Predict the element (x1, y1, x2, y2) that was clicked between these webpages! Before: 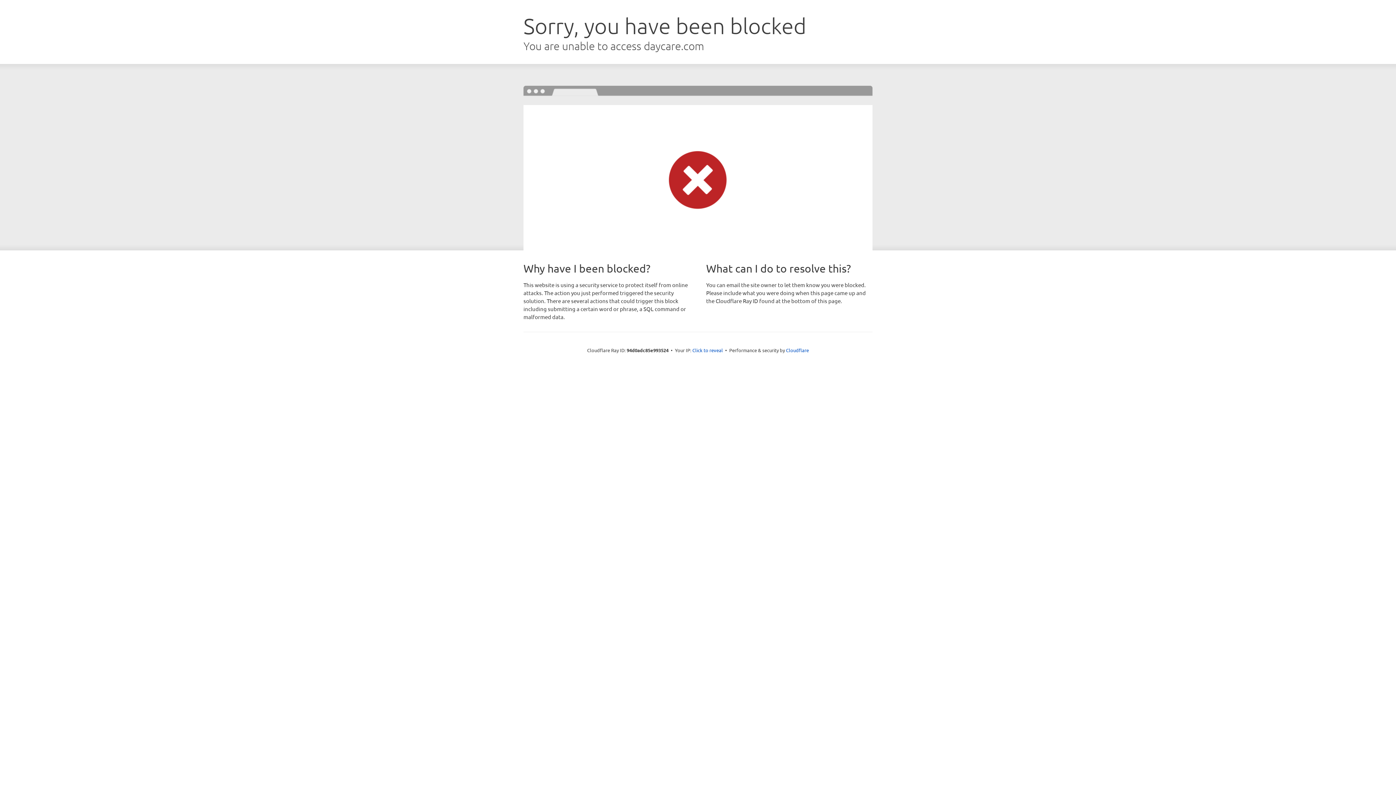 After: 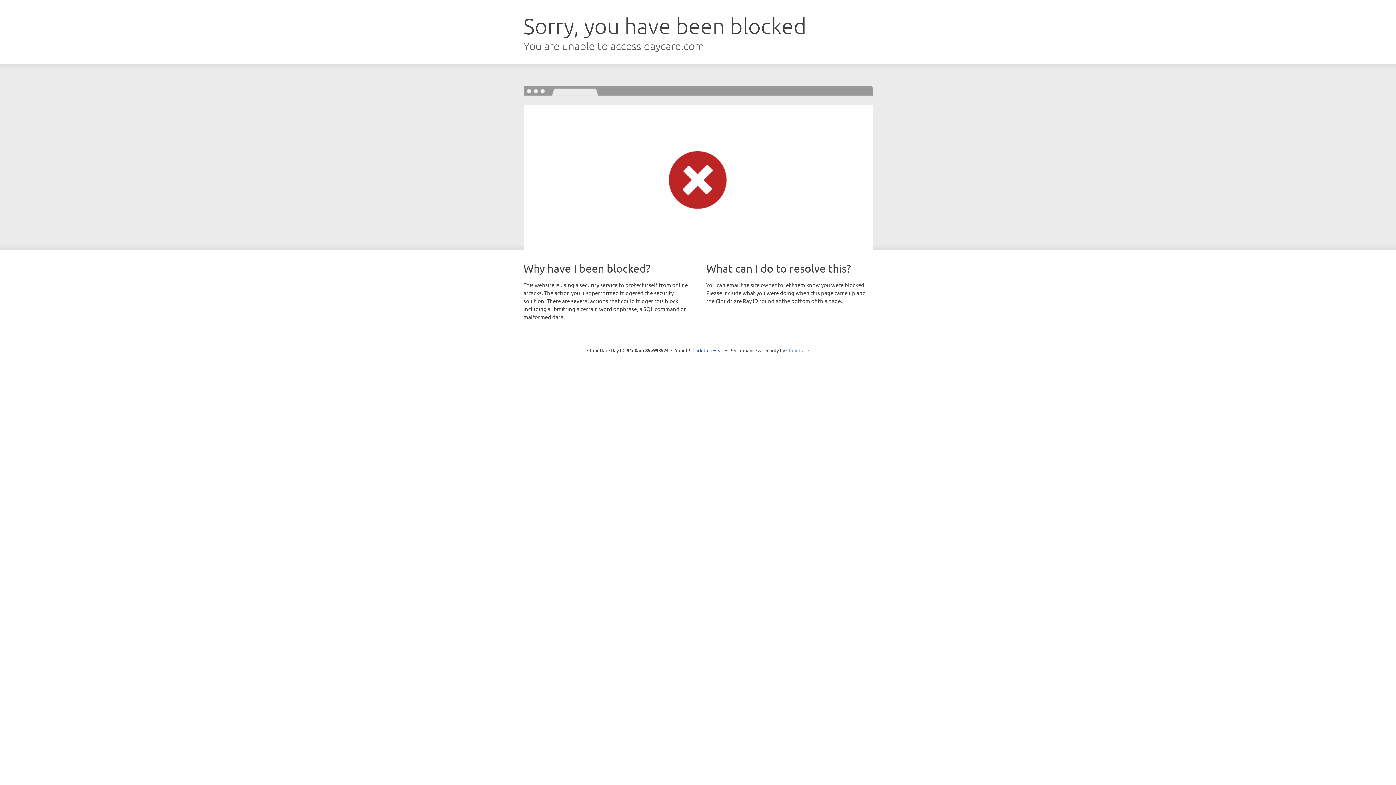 Action: label: Cloudflare bbox: (786, 347, 809, 353)